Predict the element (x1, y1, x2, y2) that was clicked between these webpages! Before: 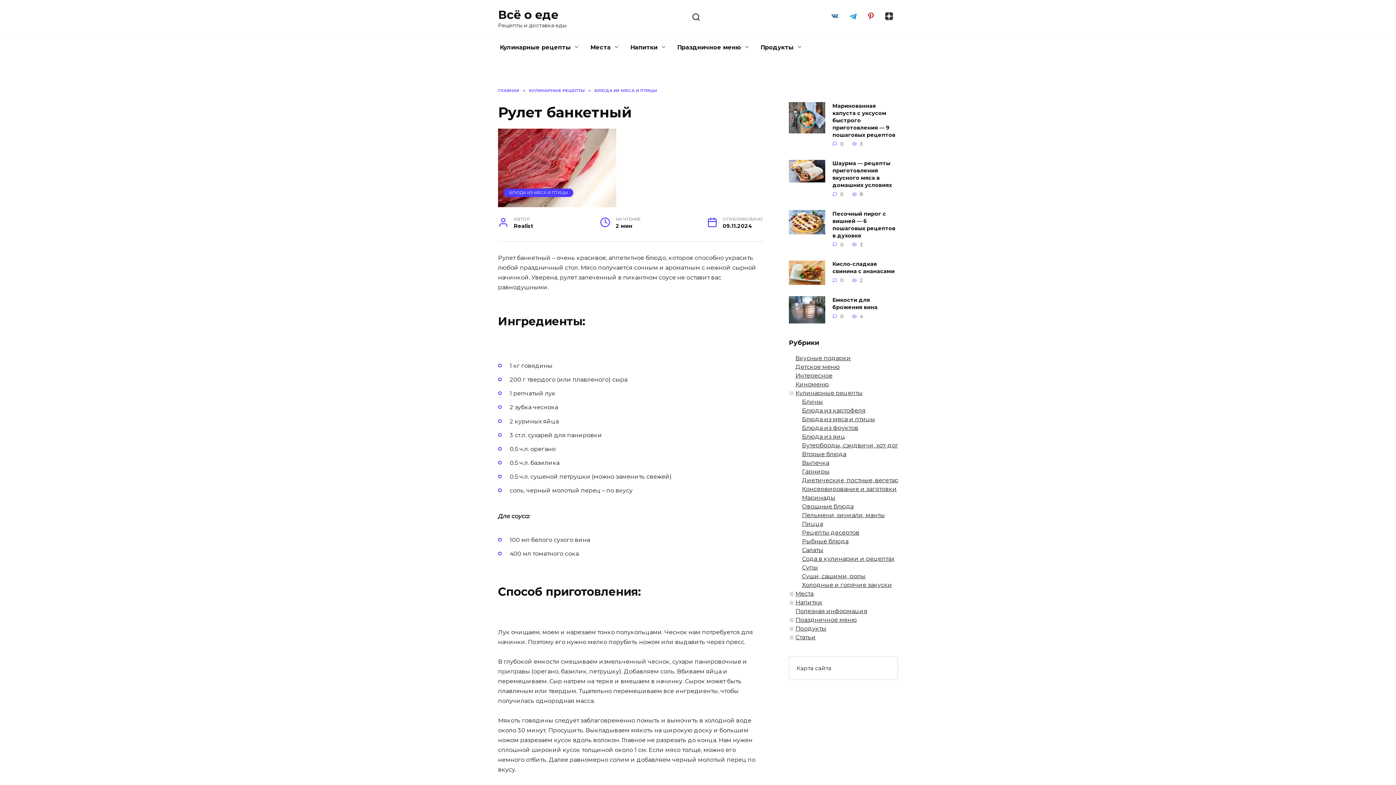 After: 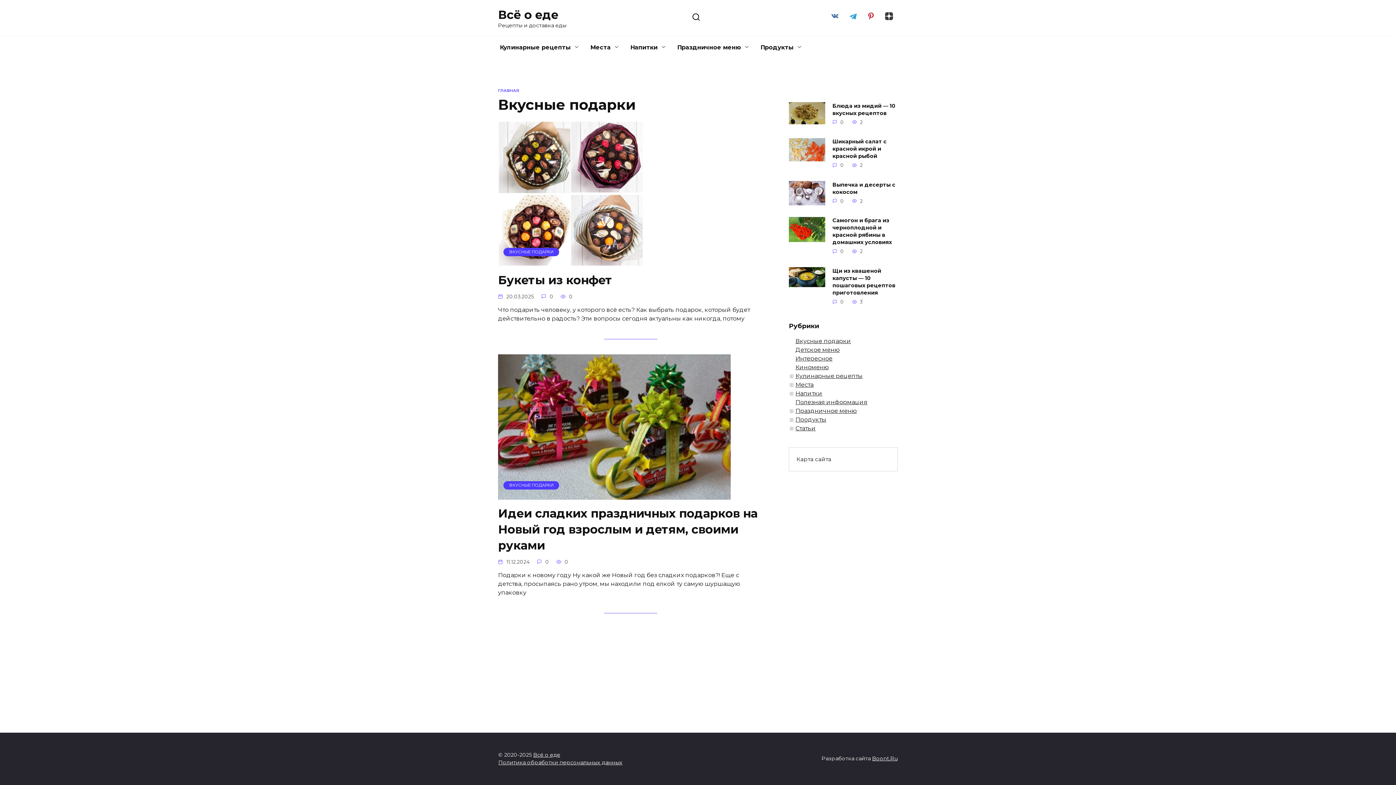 Action: bbox: (795, 354, 851, 361) label: Вкусные подарки